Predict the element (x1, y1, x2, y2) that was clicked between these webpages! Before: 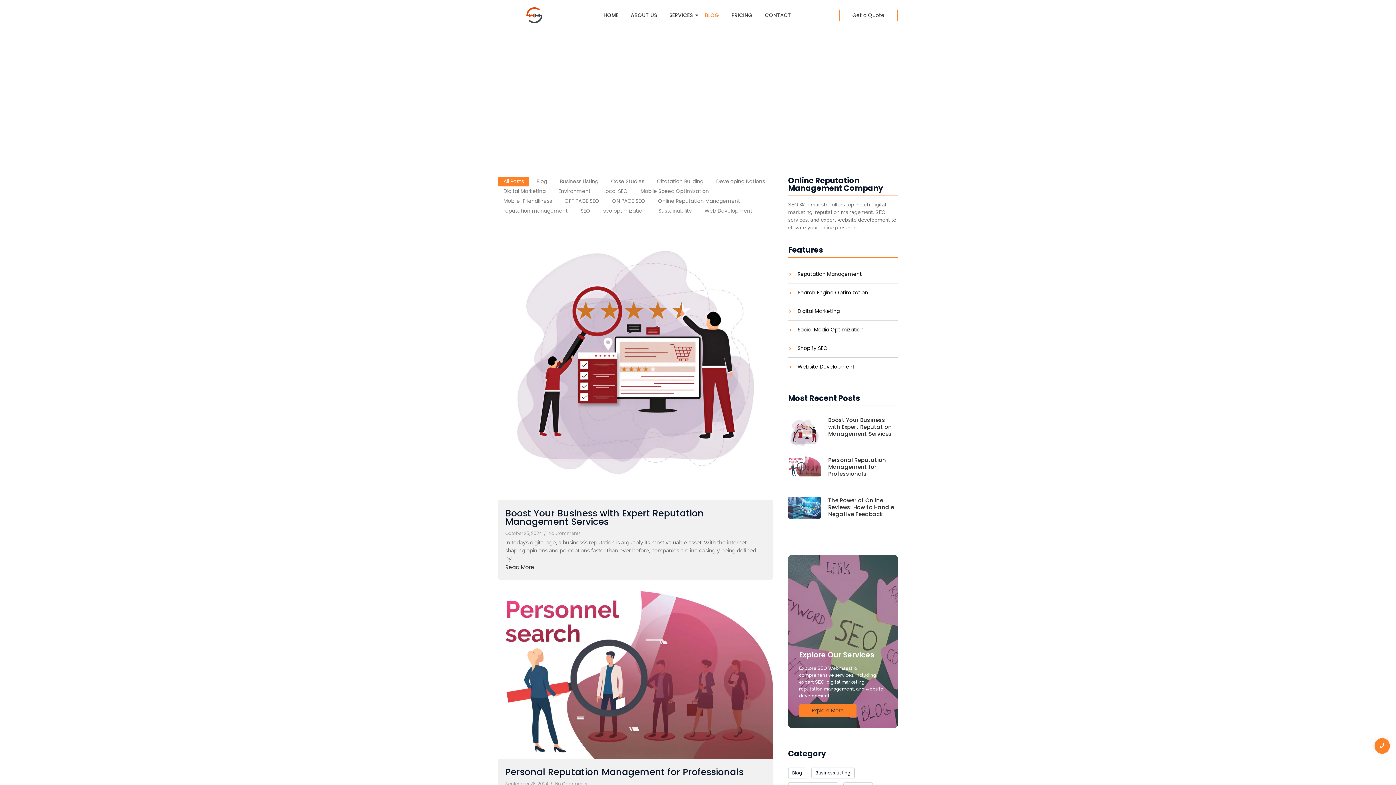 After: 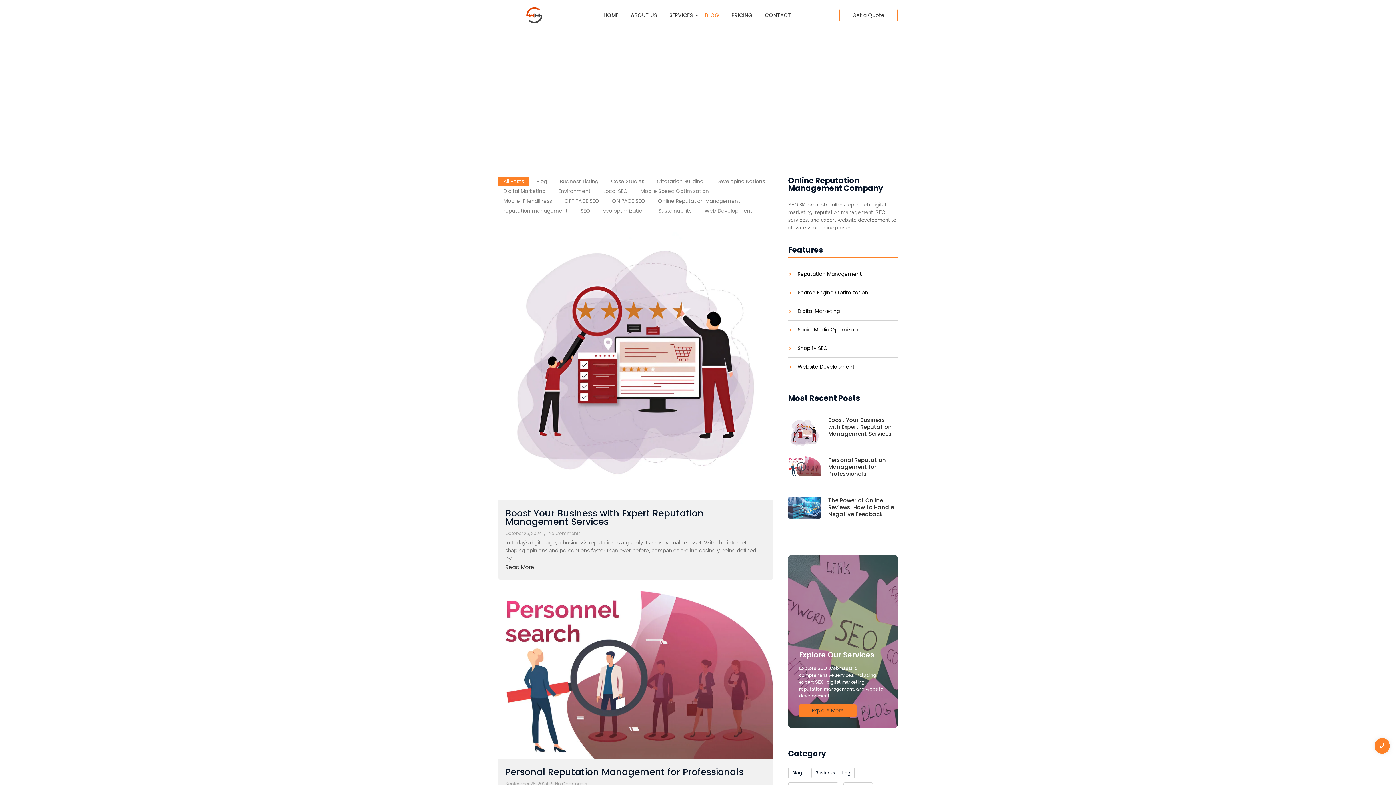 Action: bbox: (1374, 738, 1390, 754)